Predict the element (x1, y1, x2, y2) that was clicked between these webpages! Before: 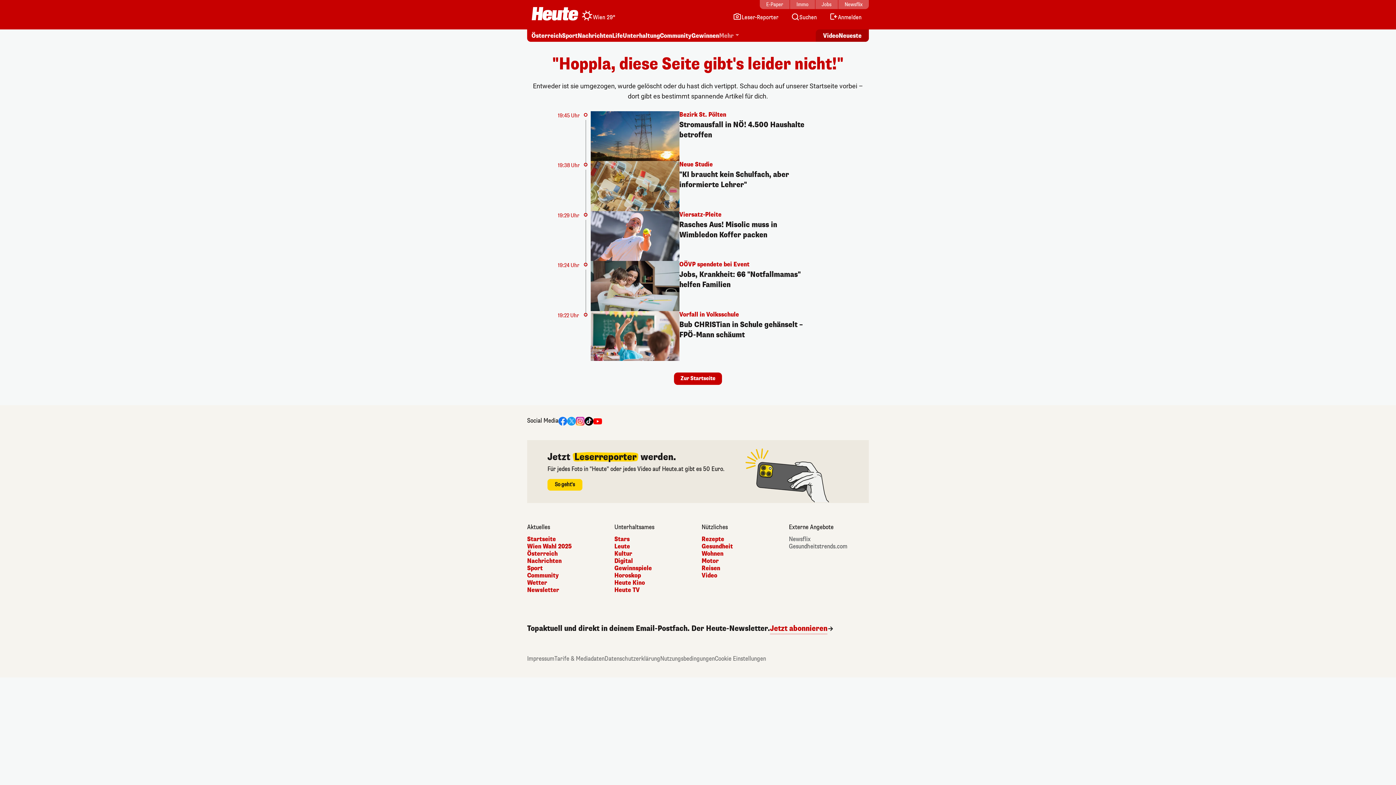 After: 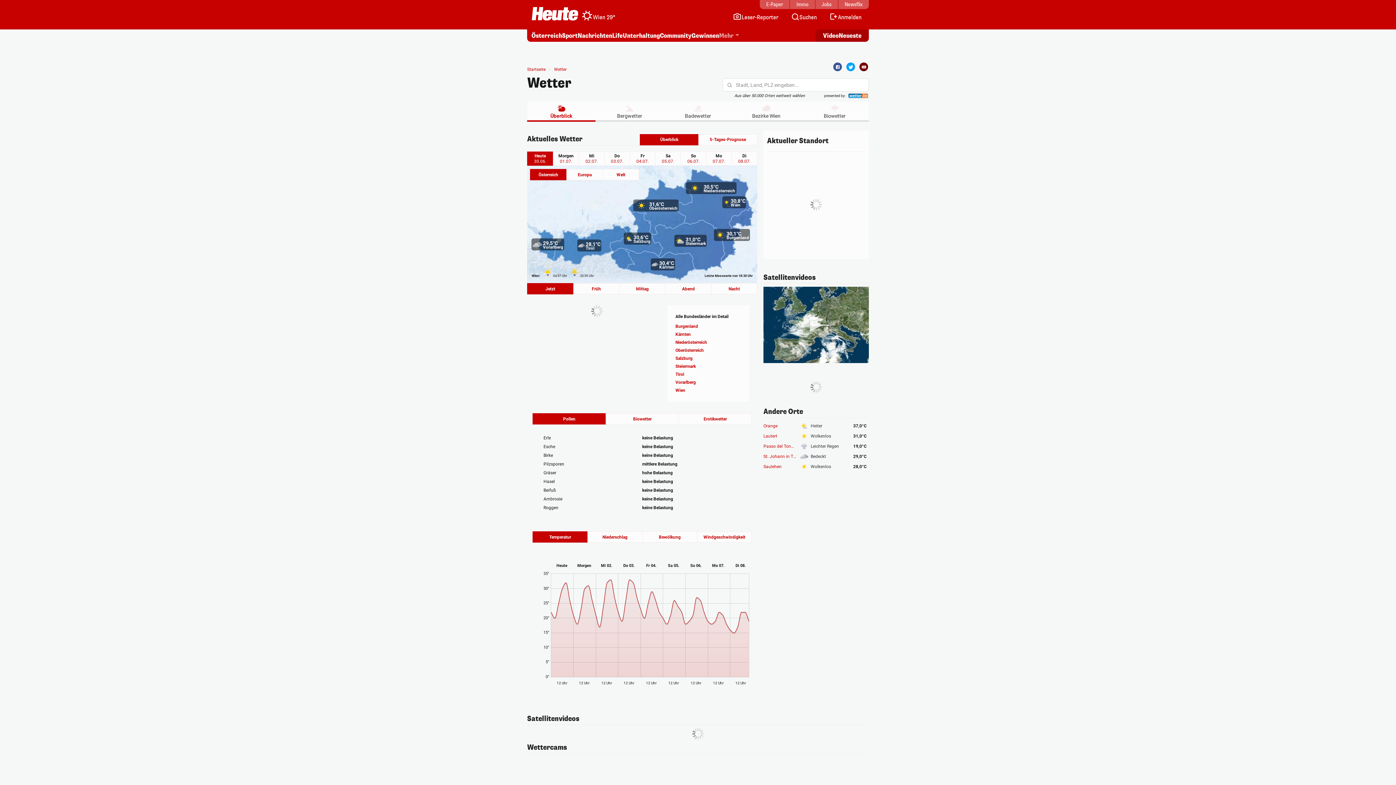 Action: label: Wetter bbox: (527, 579, 607, 586)